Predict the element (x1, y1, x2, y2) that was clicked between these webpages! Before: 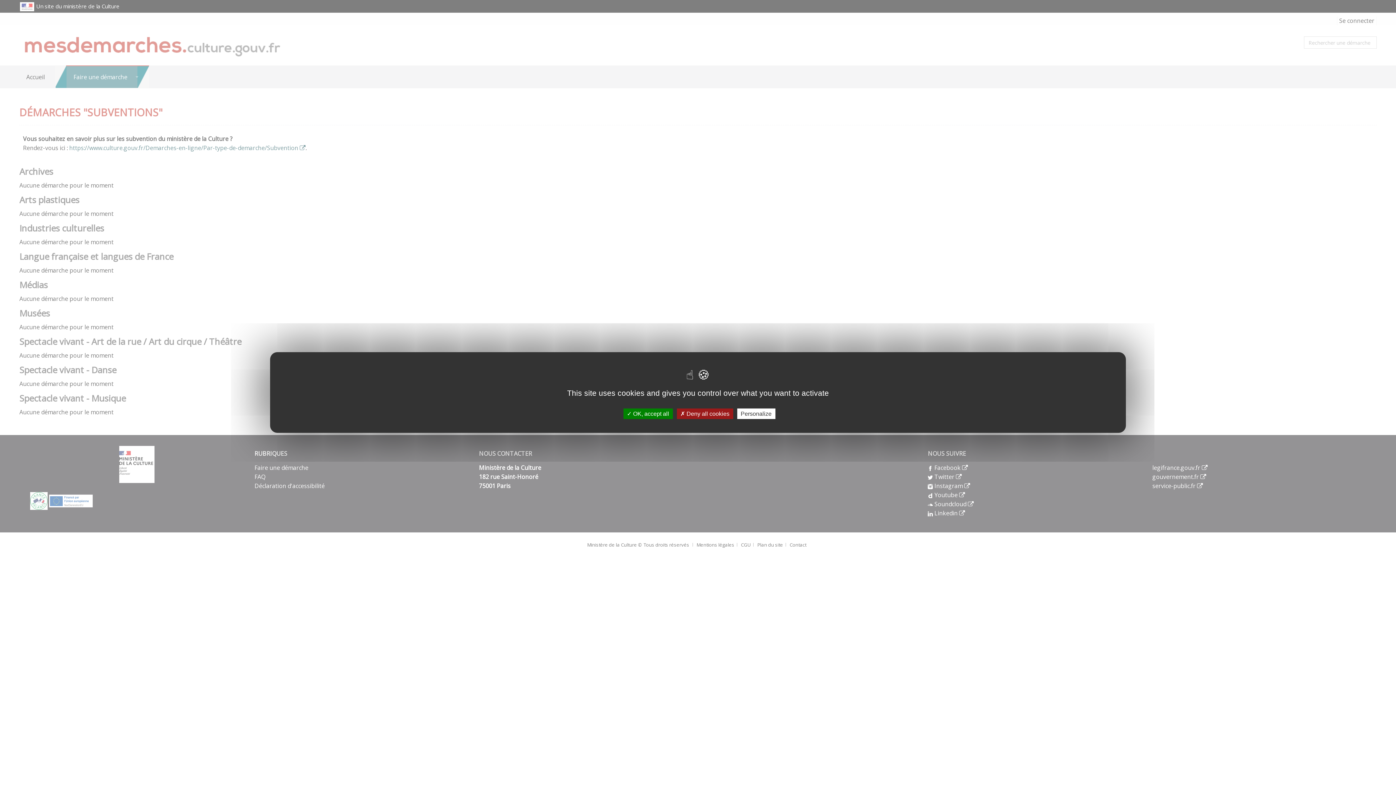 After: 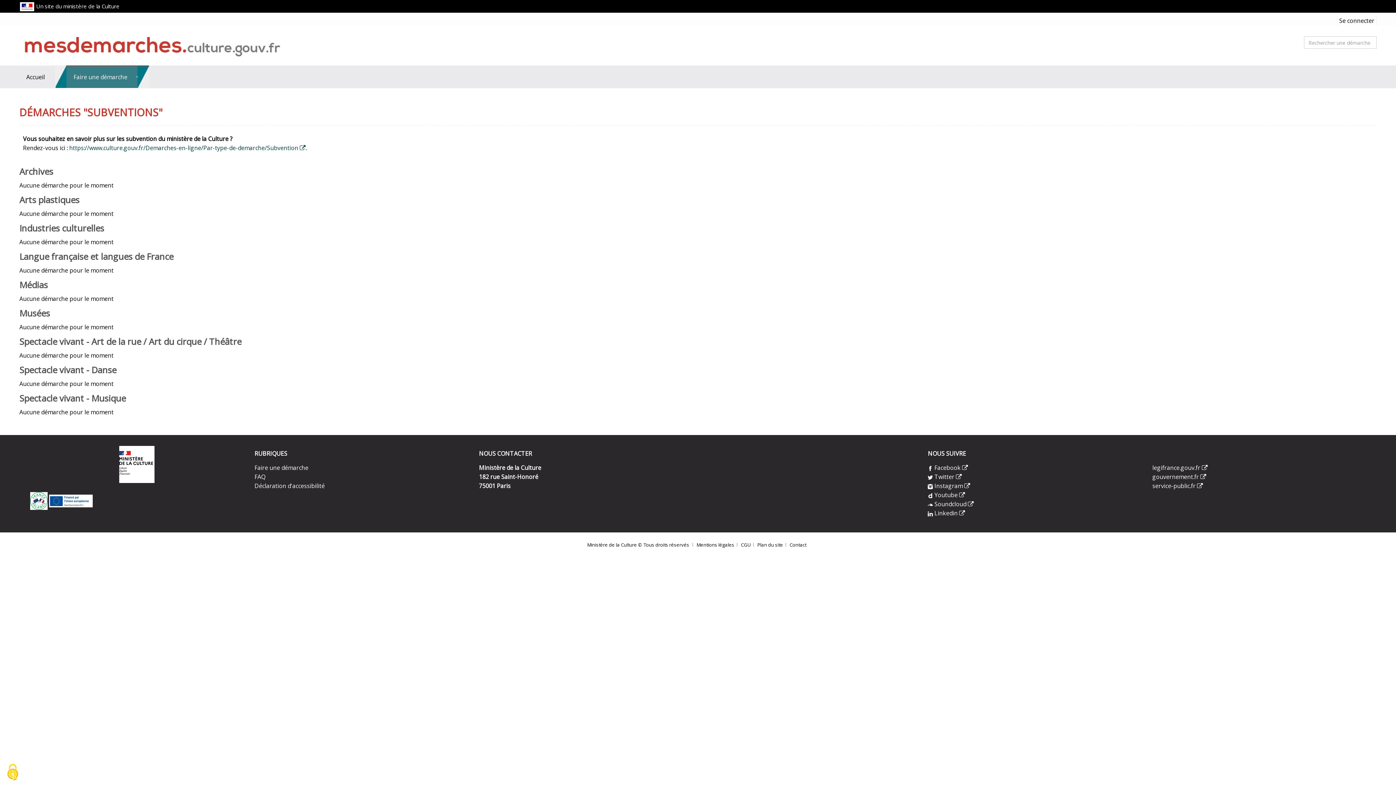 Action: bbox: (623, 408, 672, 419) label:  OK, accept all